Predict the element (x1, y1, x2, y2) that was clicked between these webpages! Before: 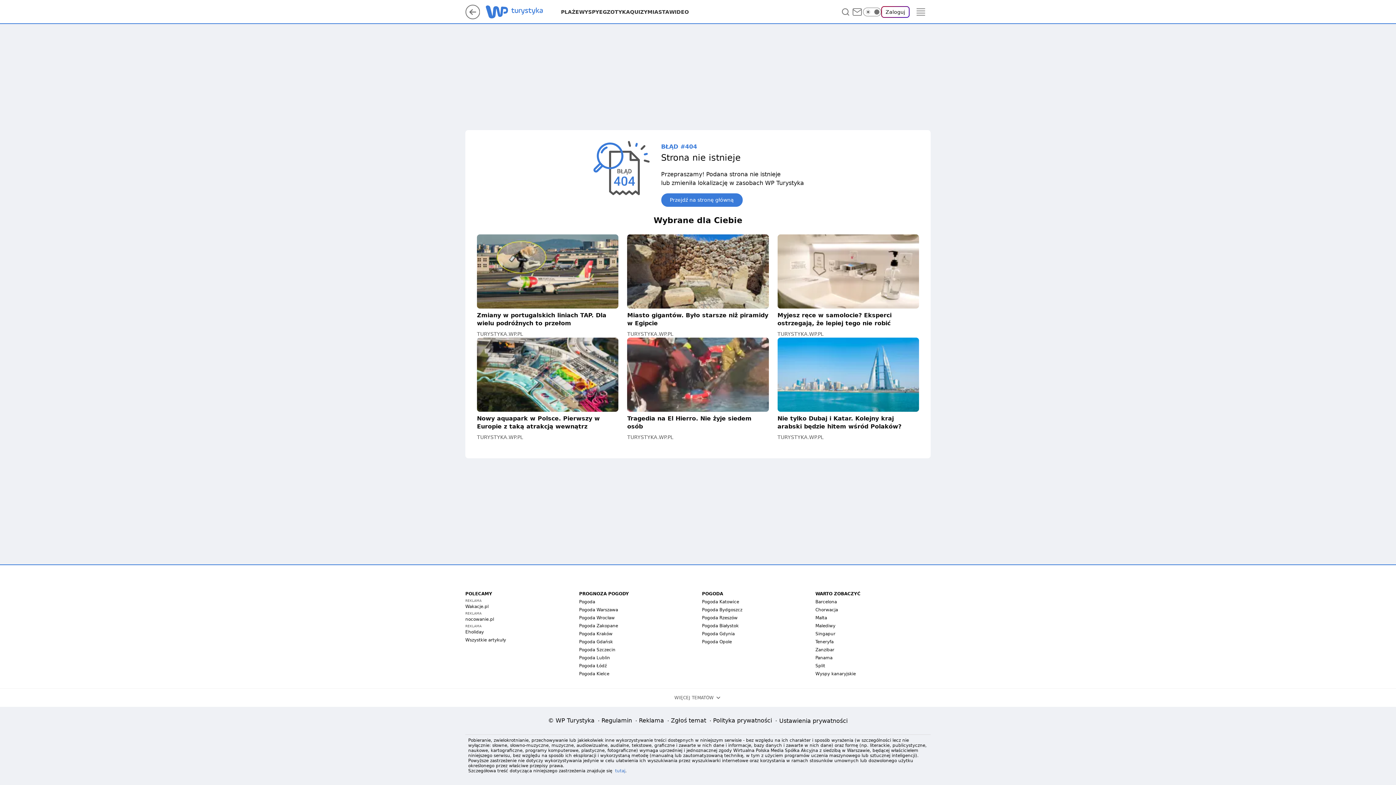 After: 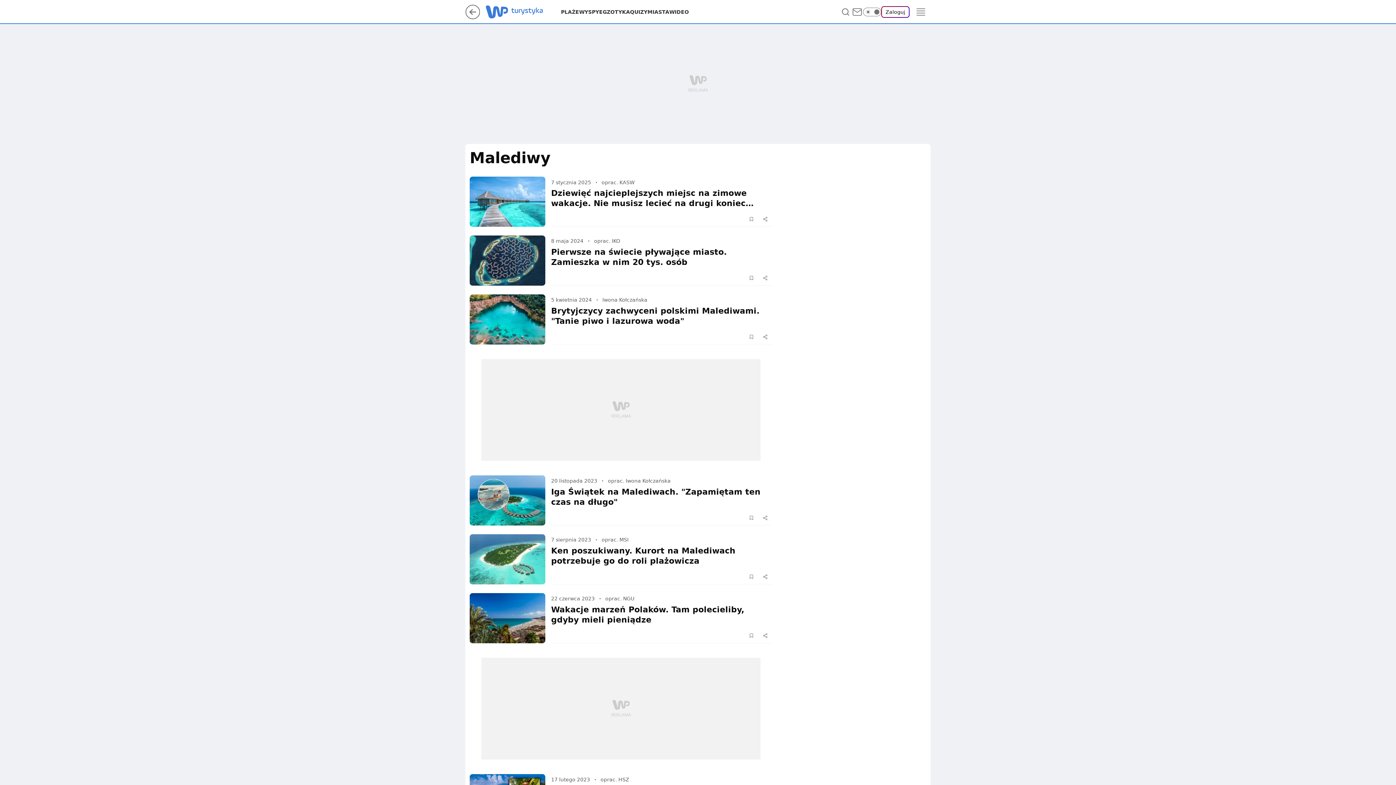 Action: bbox: (815, 623, 835, 628) label: Malediwy